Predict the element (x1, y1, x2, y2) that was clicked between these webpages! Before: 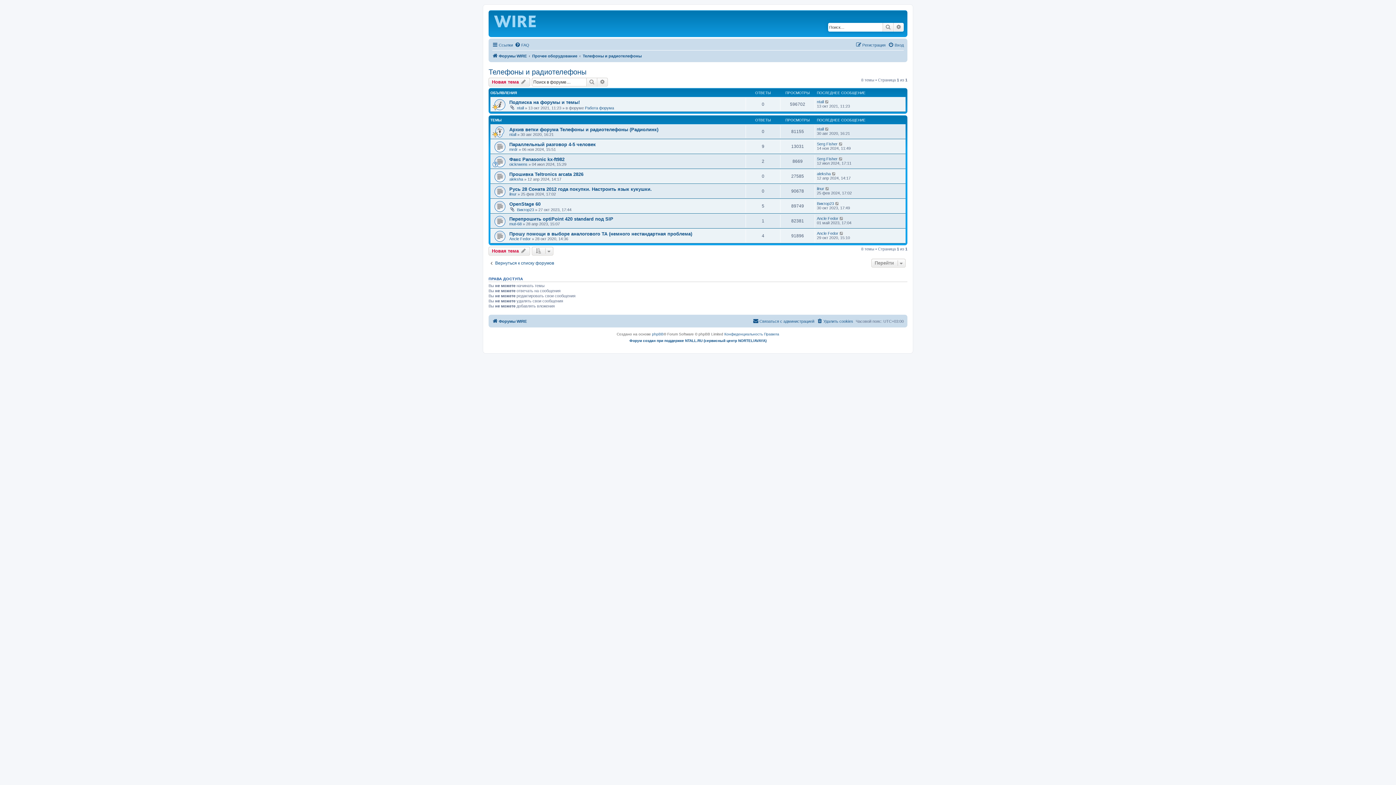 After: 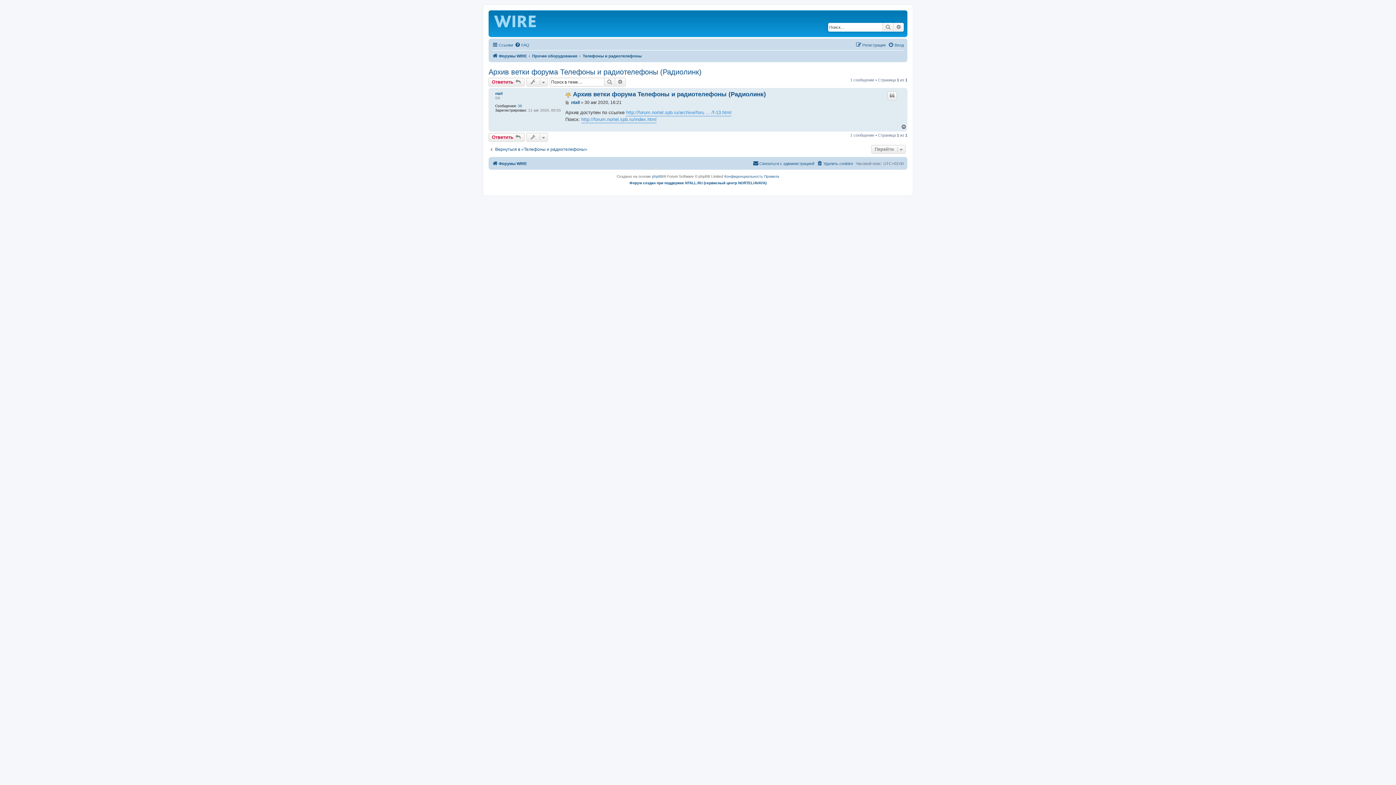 Action: bbox: (509, 126, 658, 132) label: Архив ветки форума Телефоны и радиотелефоны (Радиолинк)